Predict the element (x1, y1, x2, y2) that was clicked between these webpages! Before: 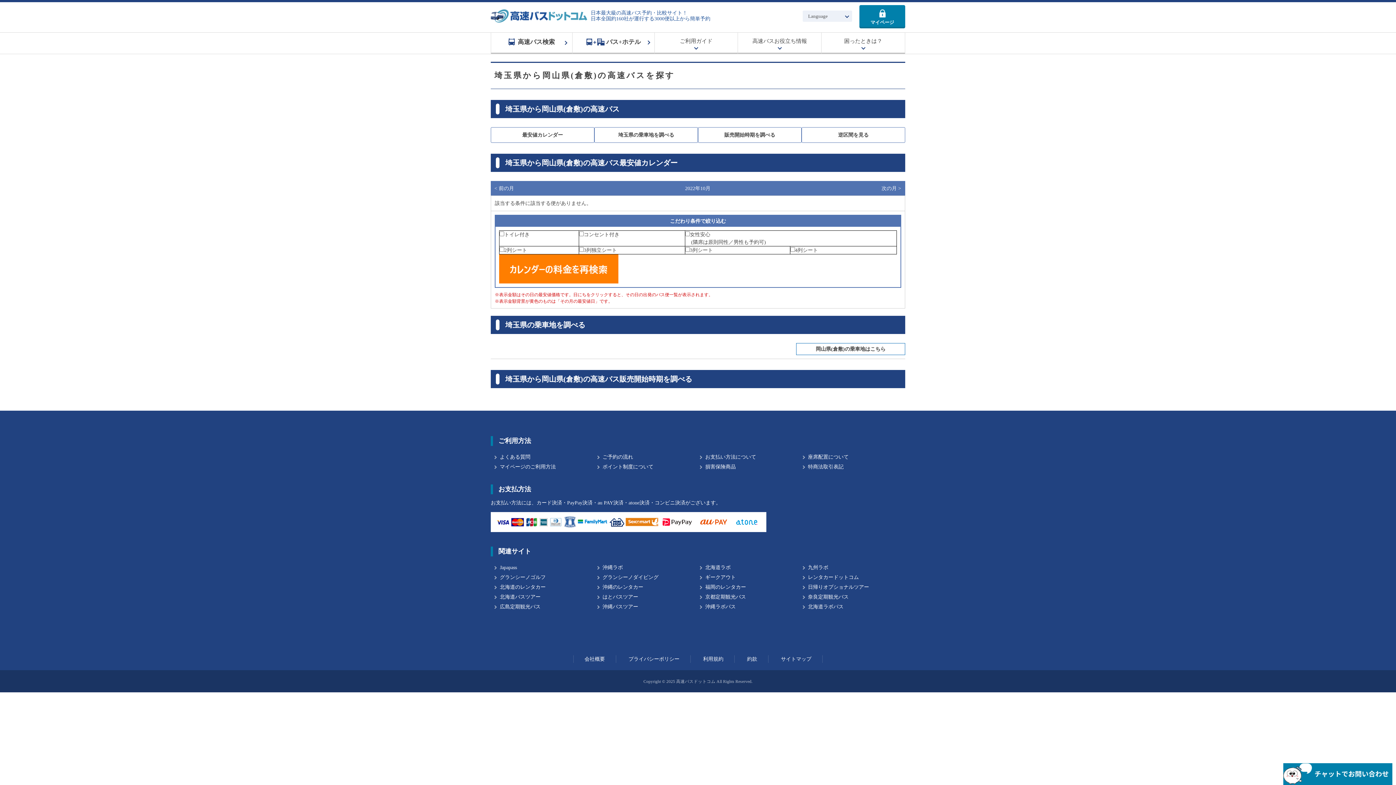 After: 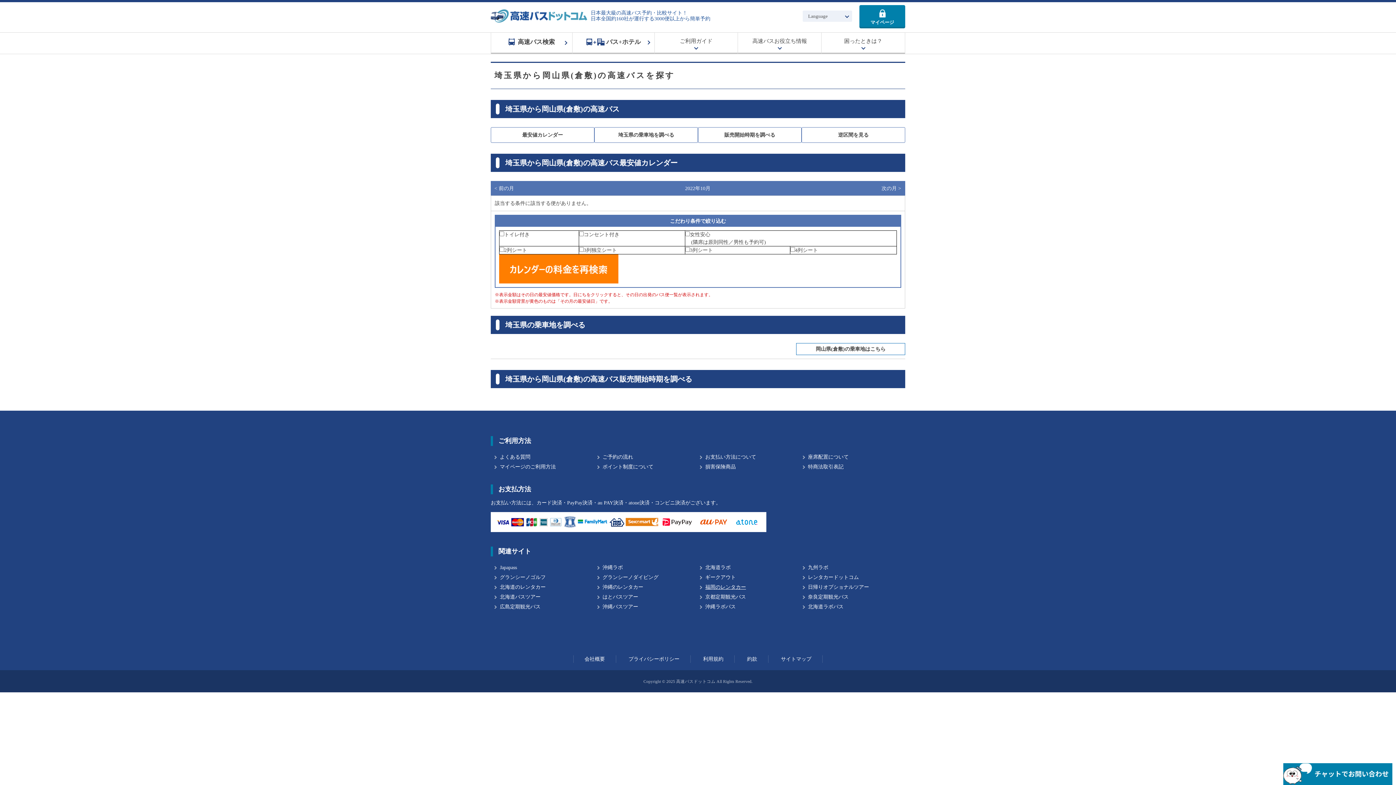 Action: label: 福岡のレンタカー bbox: (700, 582, 802, 592)